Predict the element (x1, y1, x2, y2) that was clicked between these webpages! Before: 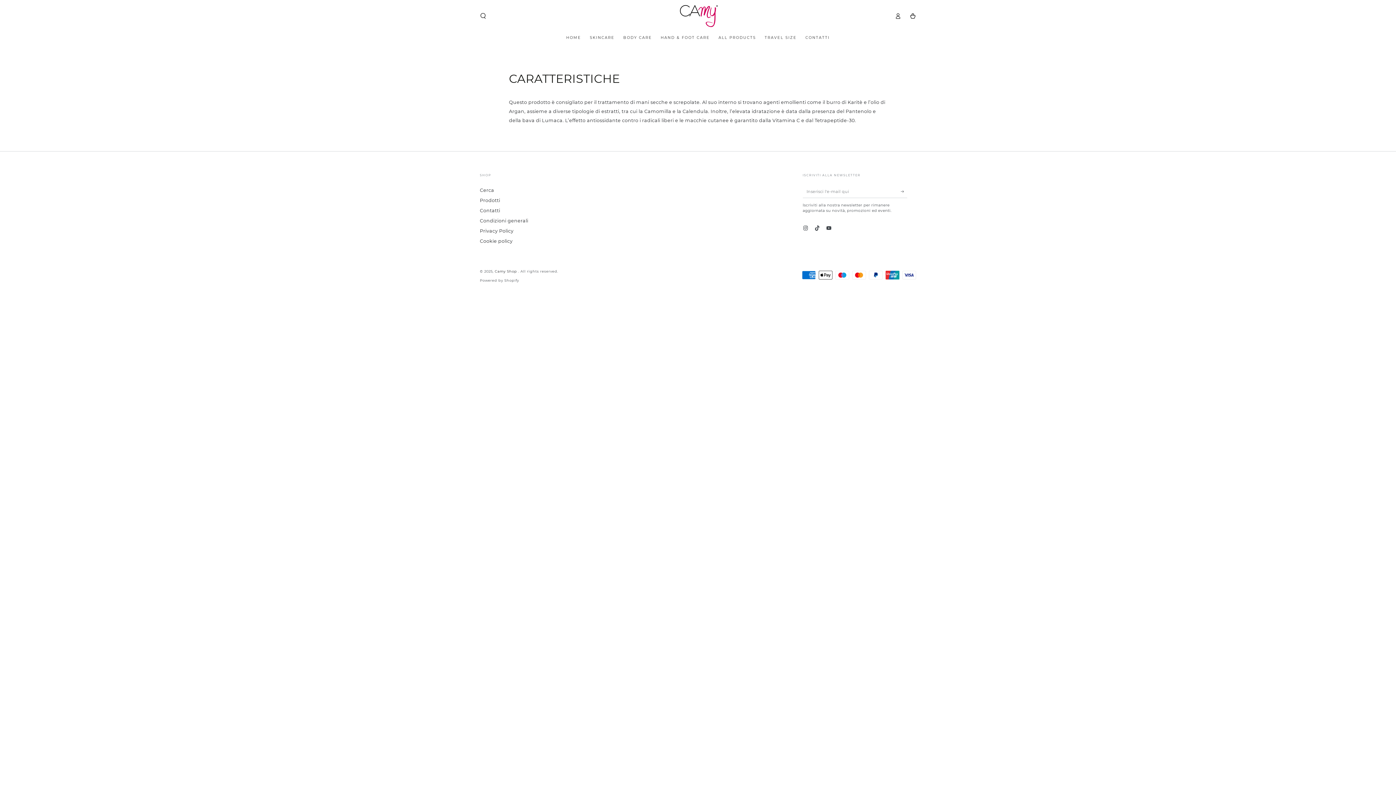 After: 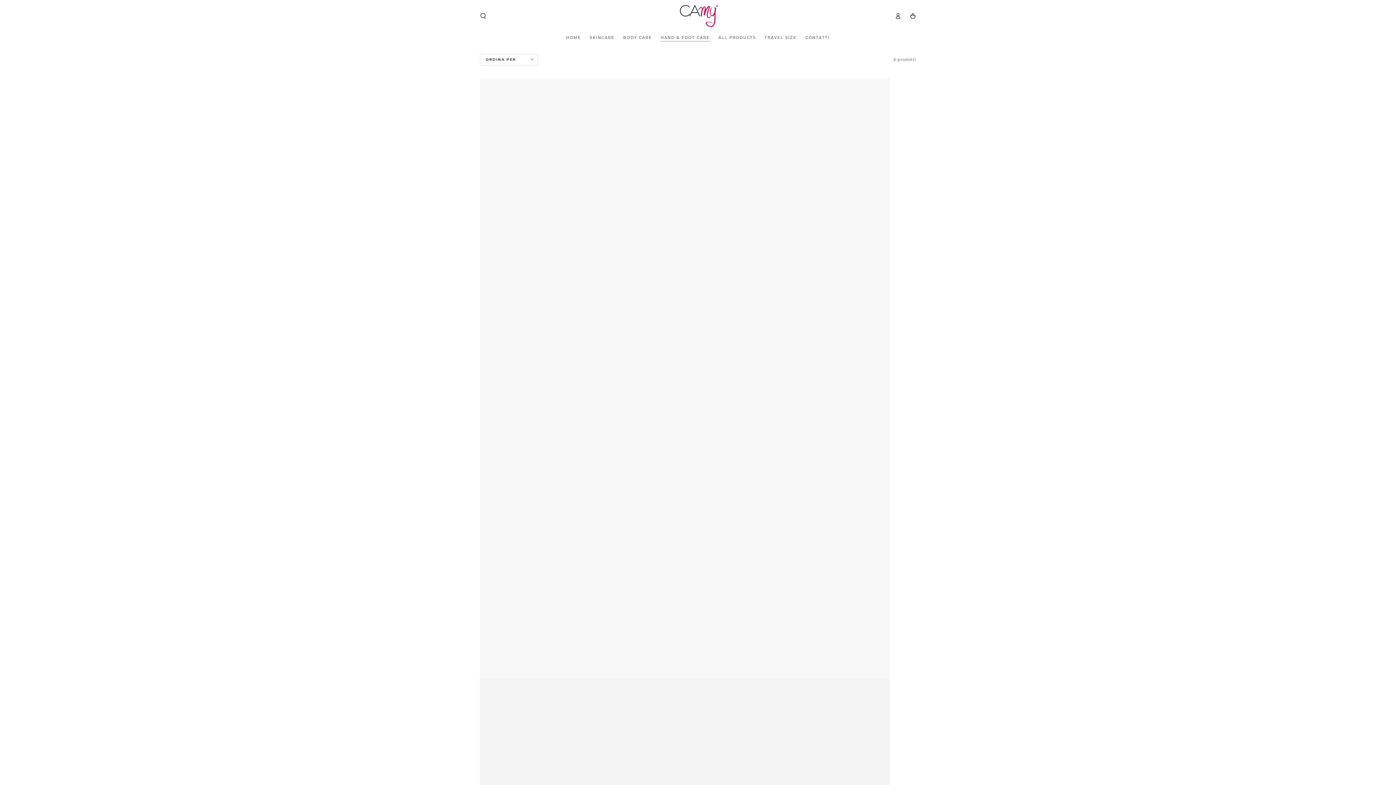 Action: label: HAND & FOOT CARE bbox: (656, 30, 714, 44)